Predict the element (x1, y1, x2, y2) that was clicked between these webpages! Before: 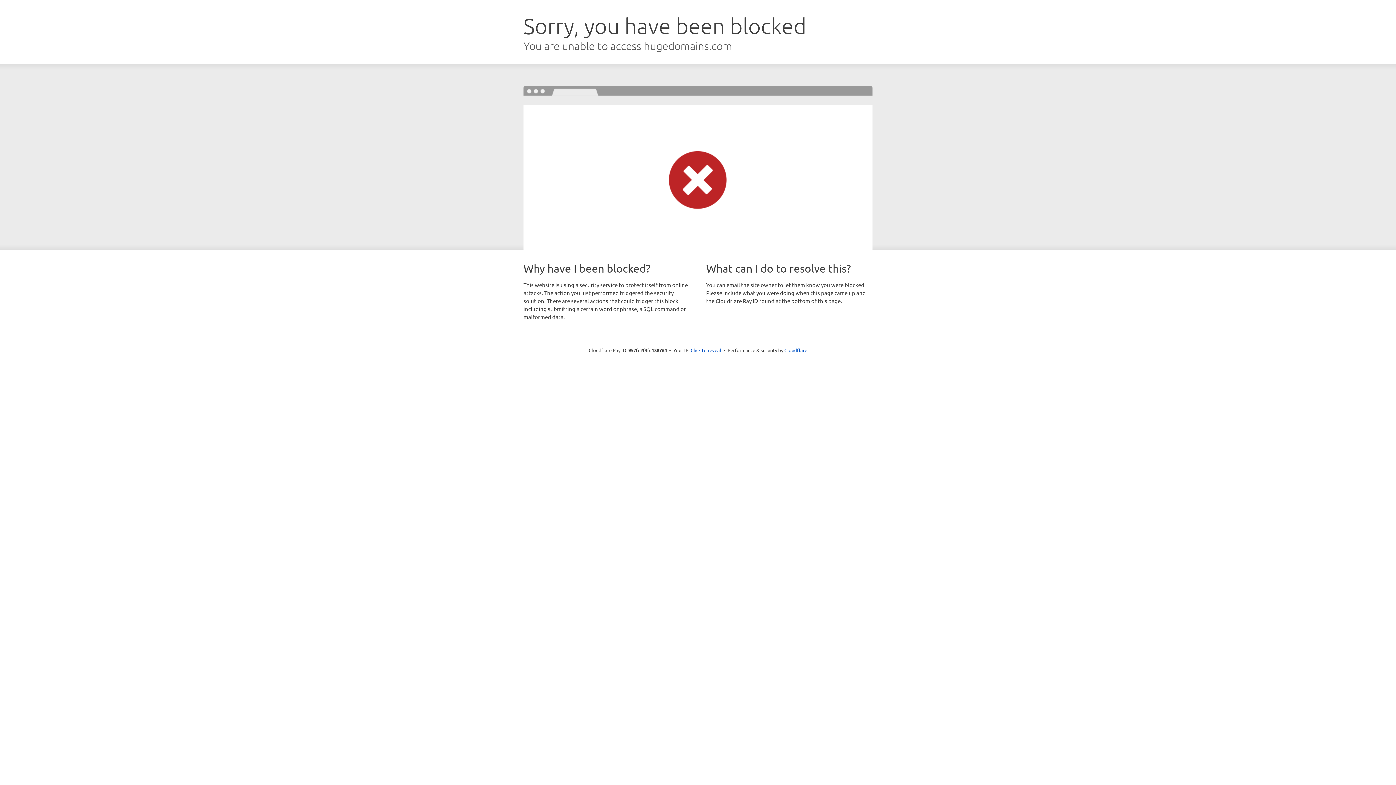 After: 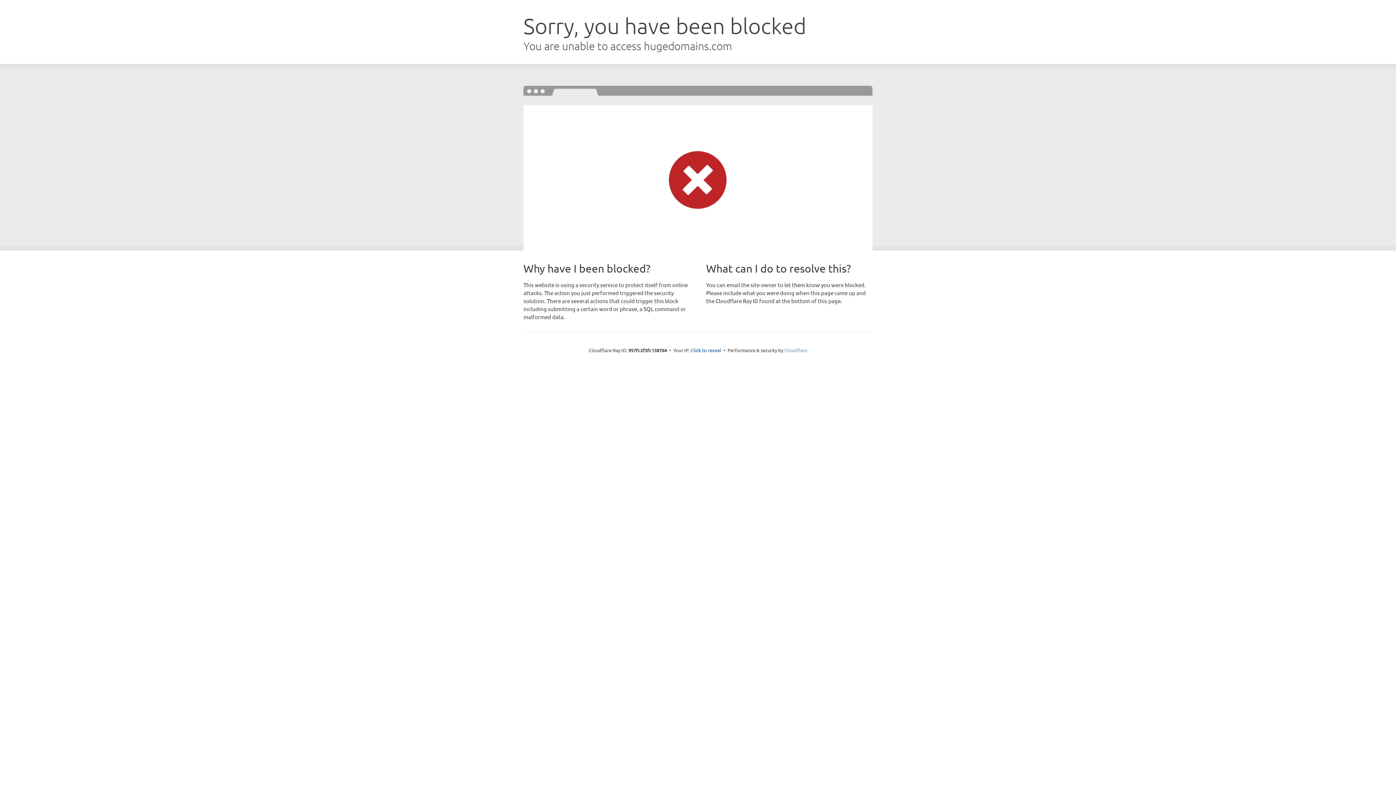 Action: bbox: (784, 347, 807, 353) label: Cloudflare